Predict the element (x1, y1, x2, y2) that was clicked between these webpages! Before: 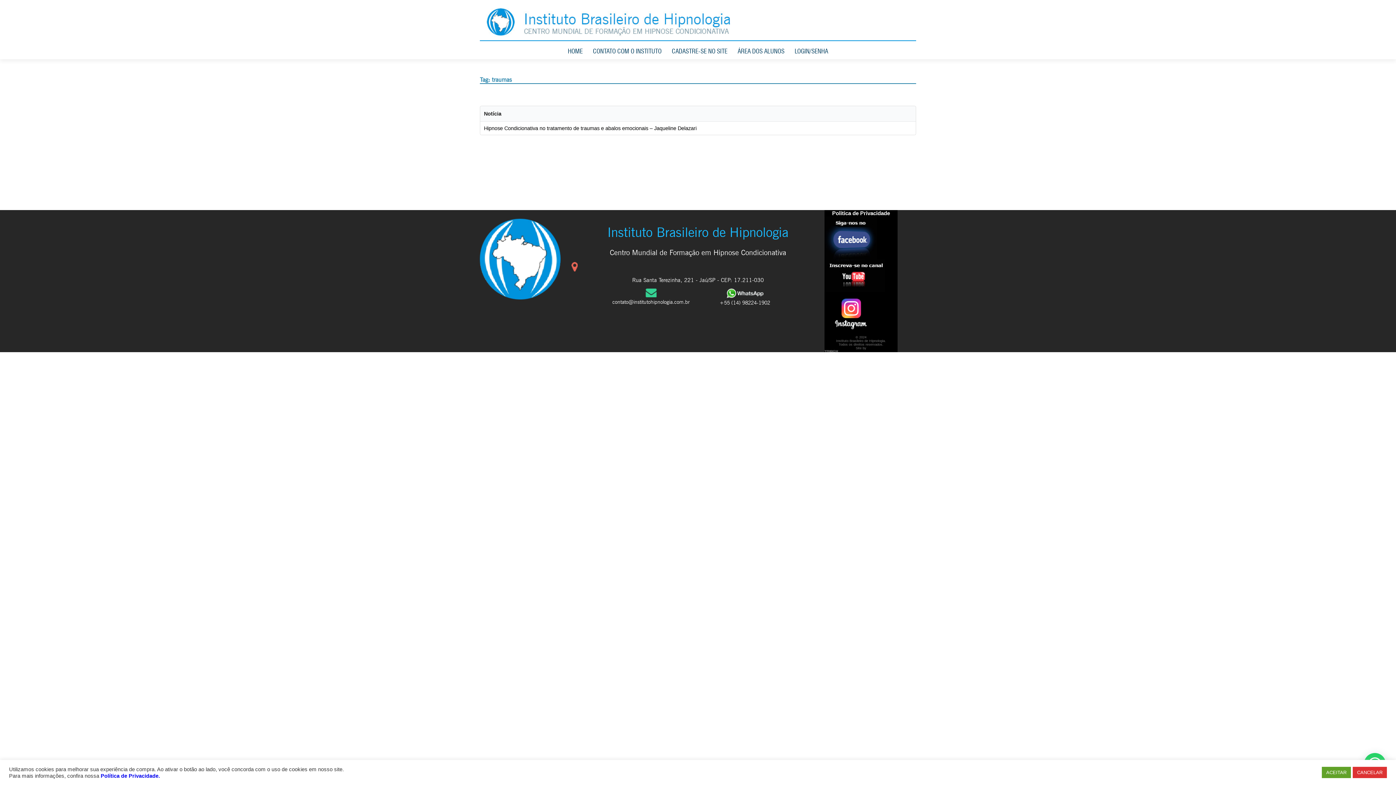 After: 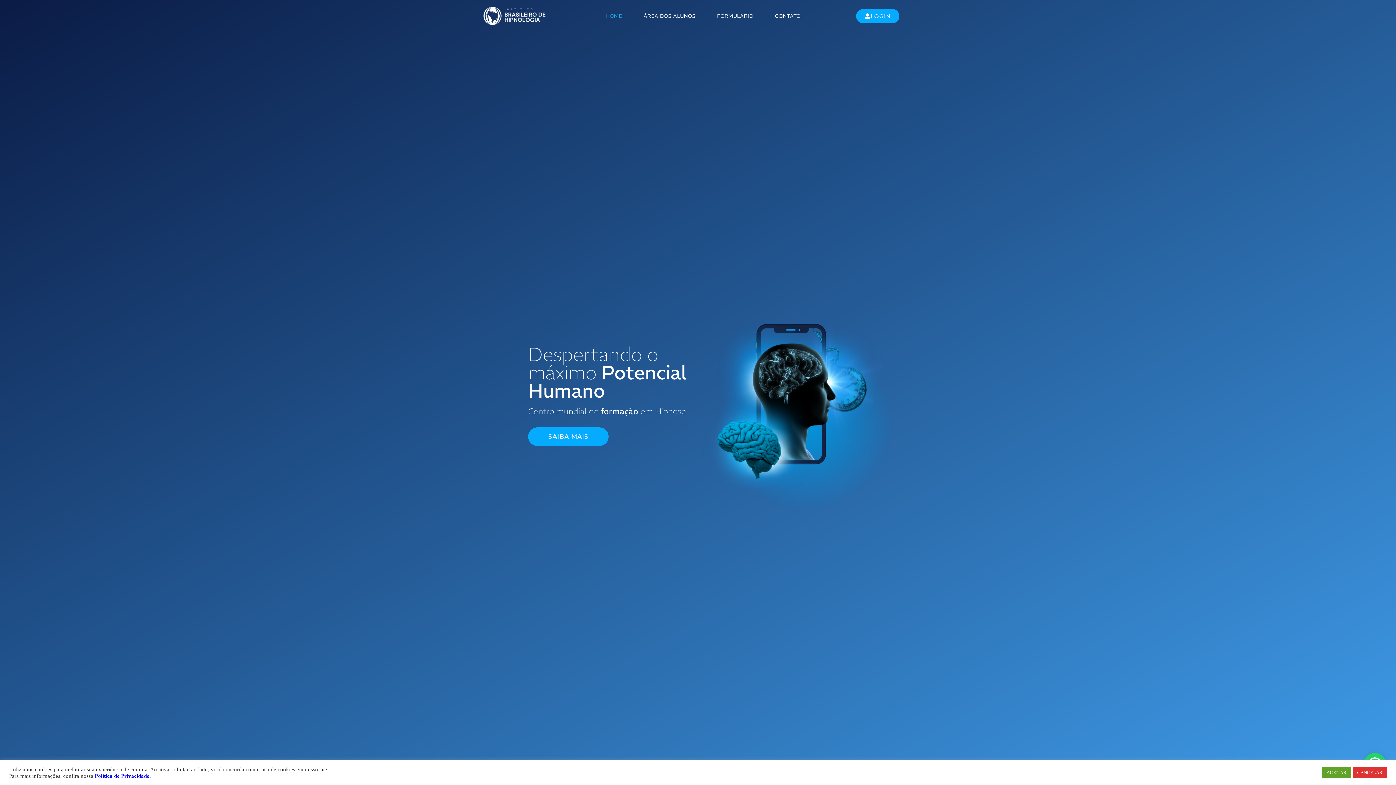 Action: label: HOME bbox: (568, 47, 582, 54)